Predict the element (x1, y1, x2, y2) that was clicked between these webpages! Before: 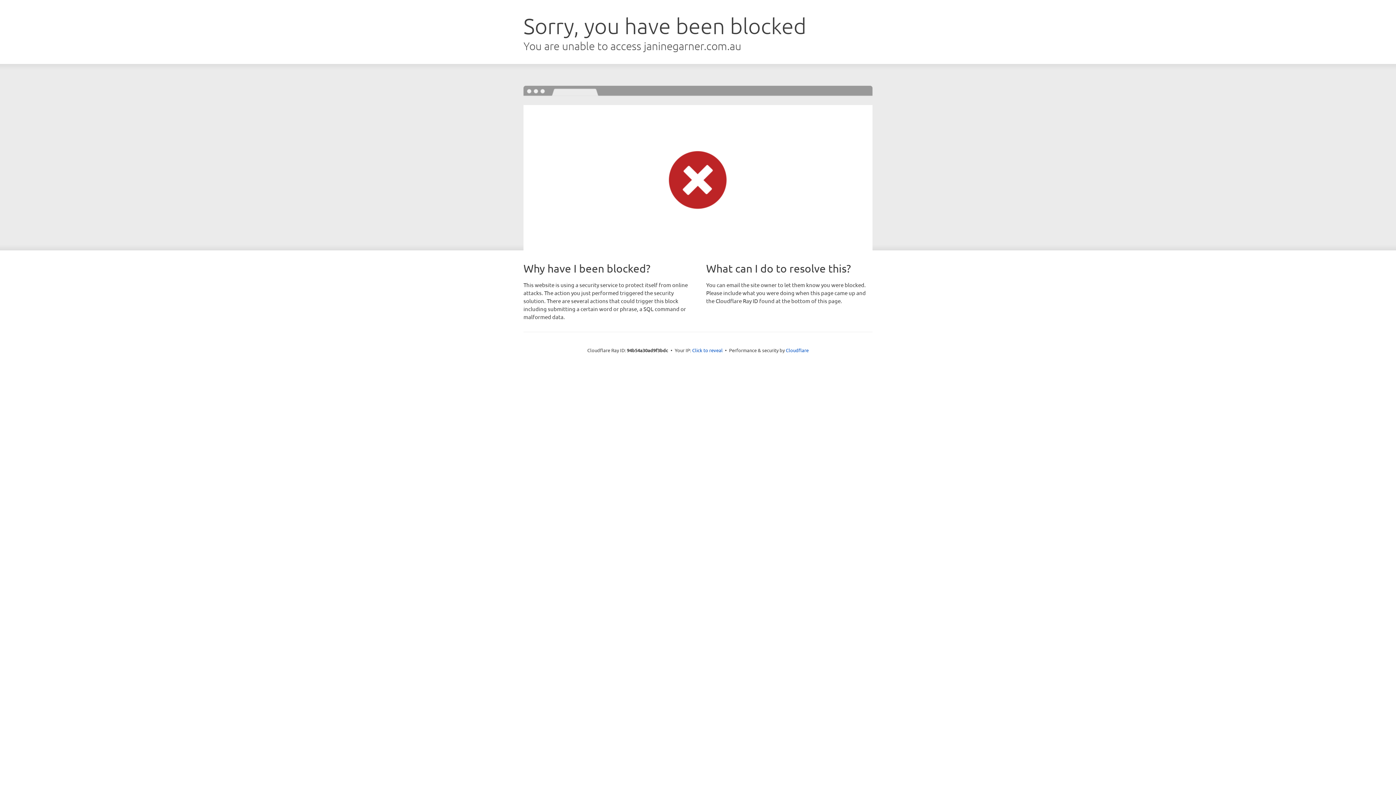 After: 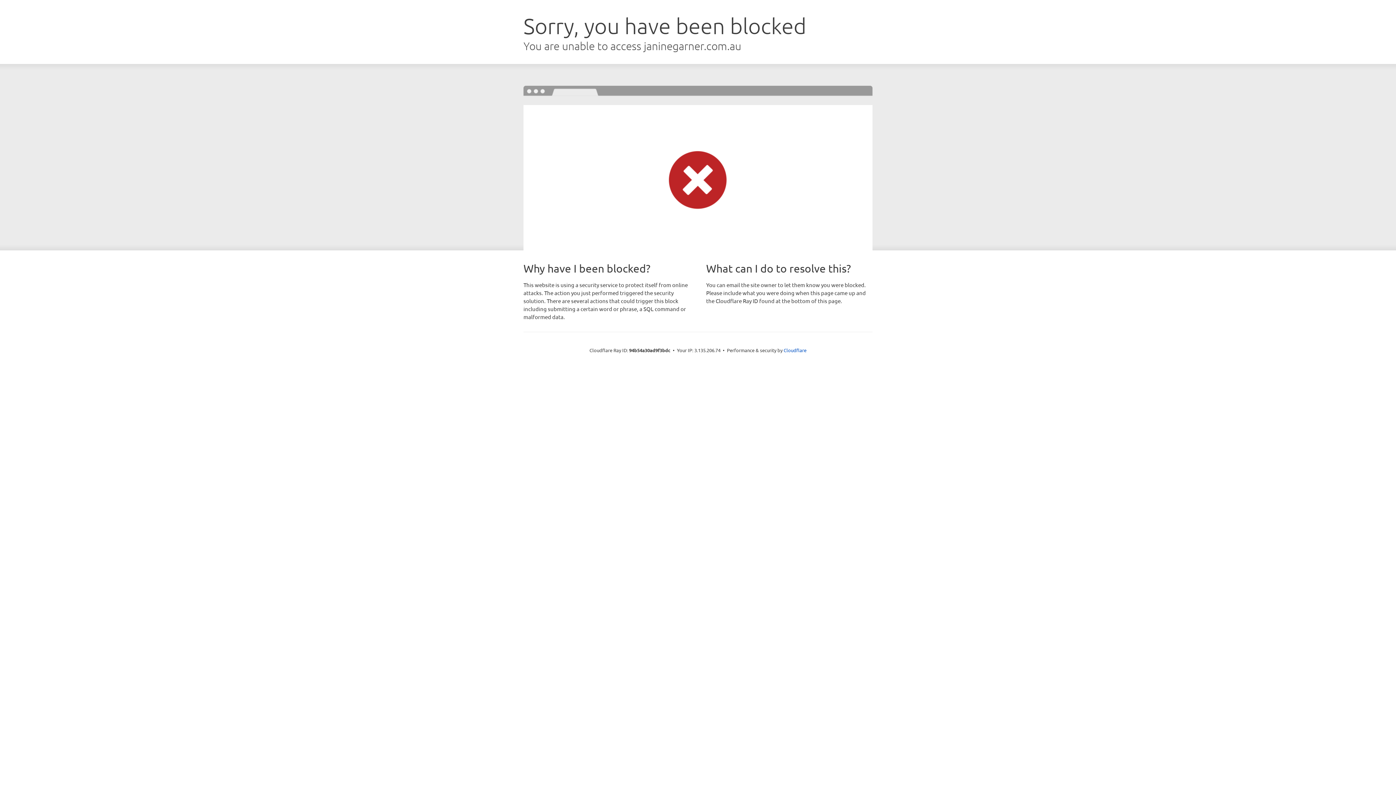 Action: bbox: (692, 346, 722, 353) label: Click to reveal